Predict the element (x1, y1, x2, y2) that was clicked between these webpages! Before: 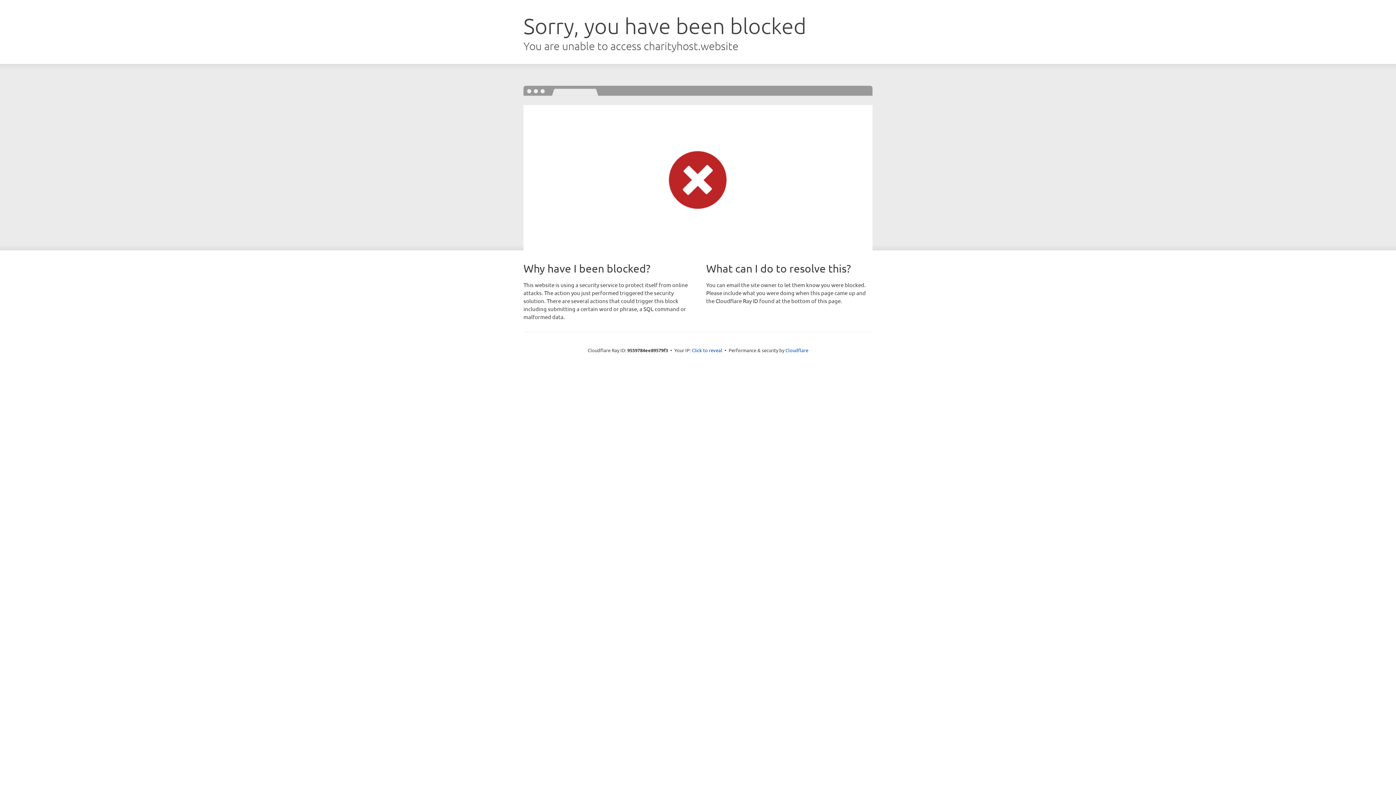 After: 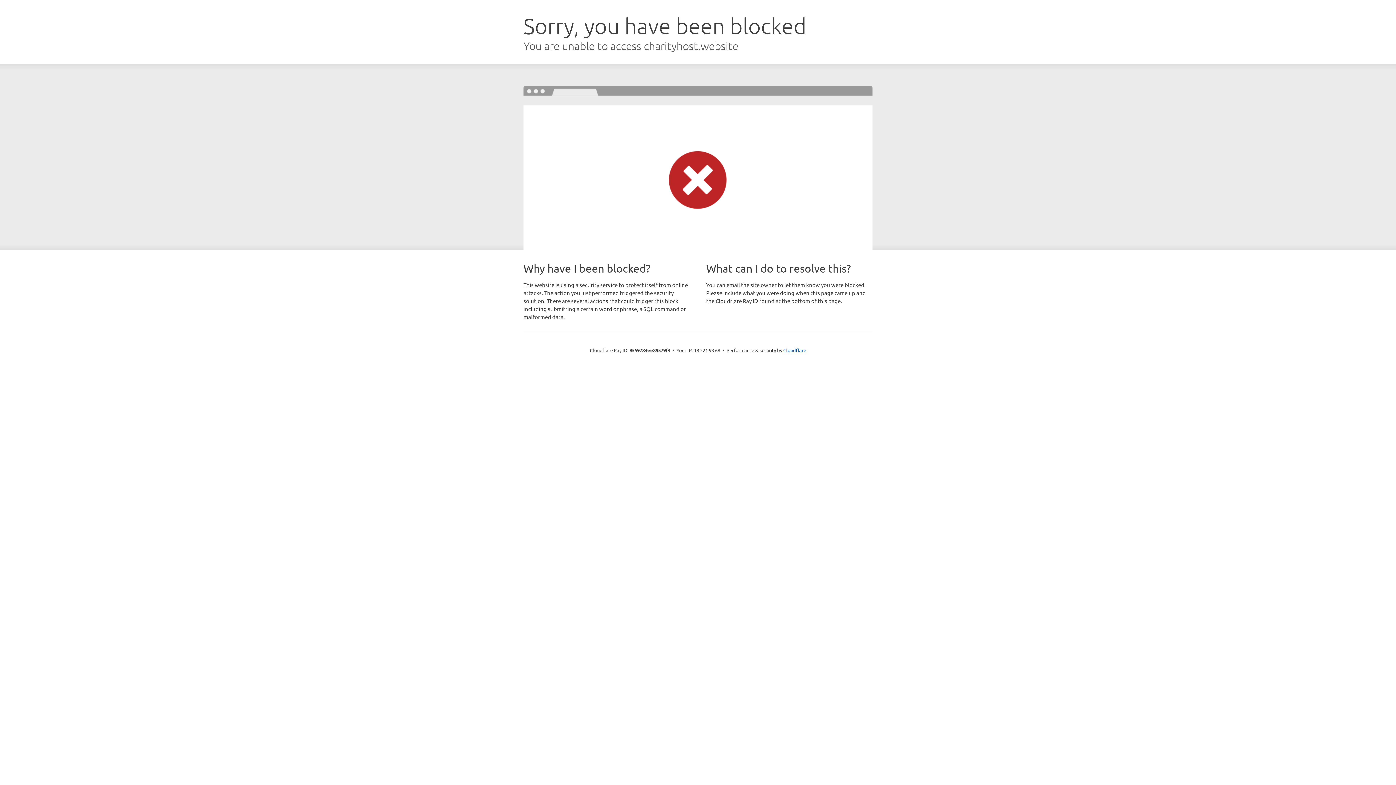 Action: label: Click to reveal bbox: (692, 346, 722, 353)